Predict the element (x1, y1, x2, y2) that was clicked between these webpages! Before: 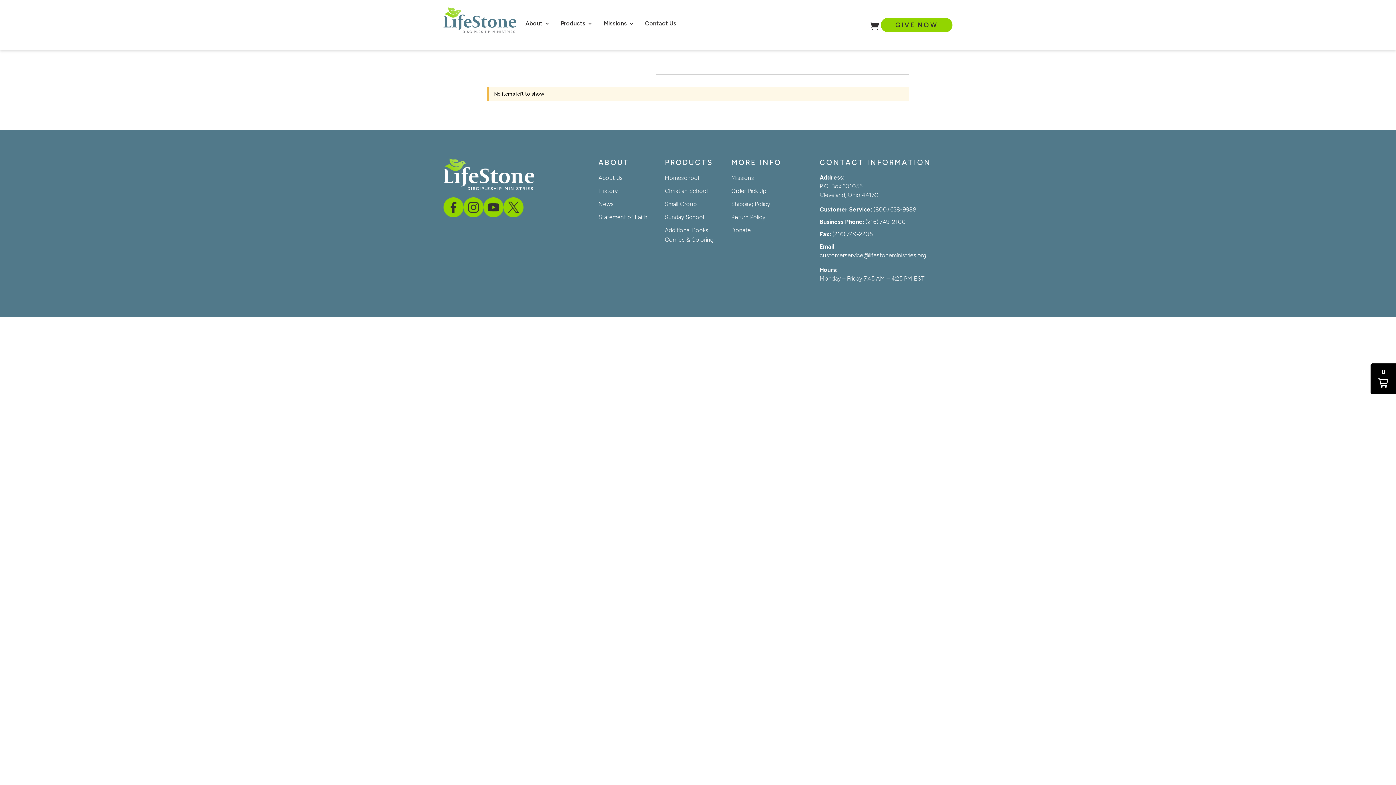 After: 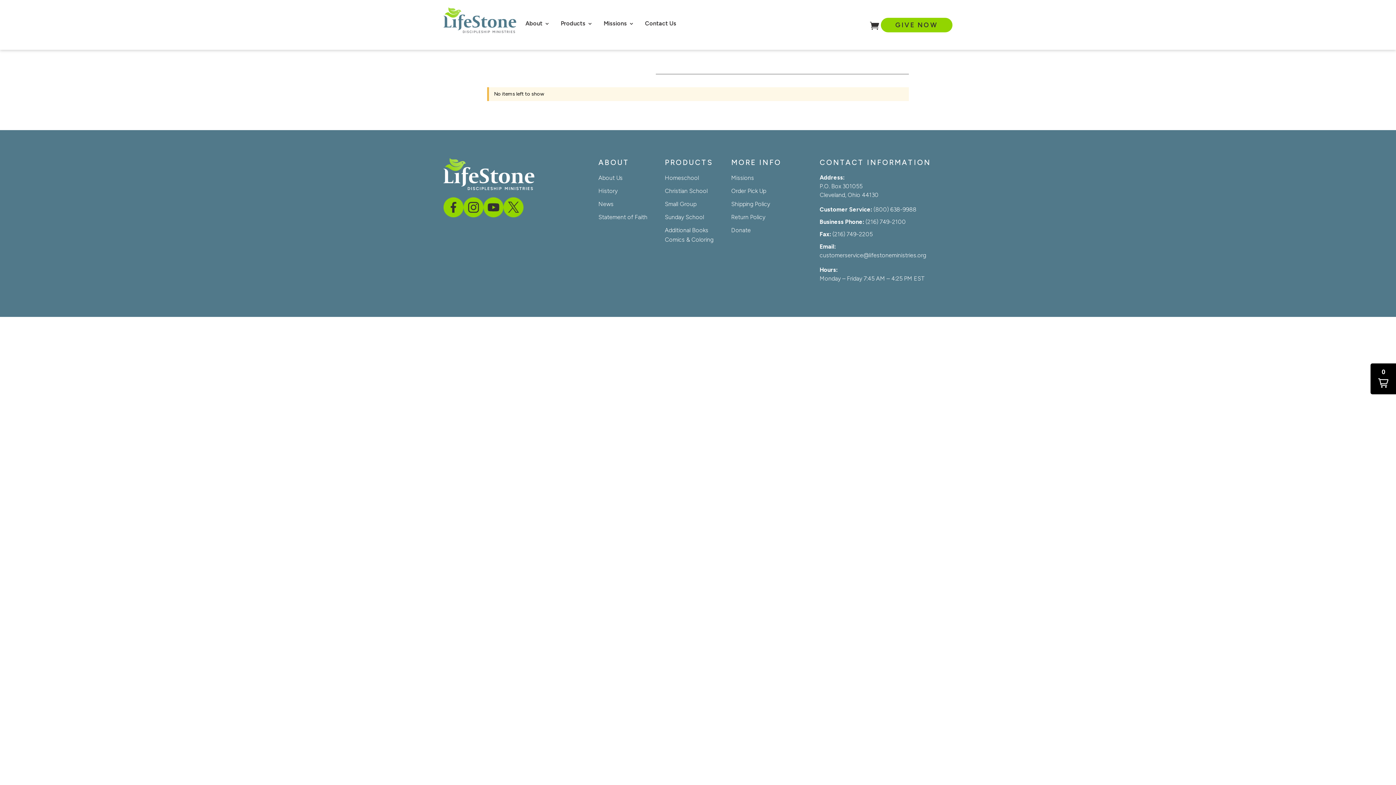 Action: label: MORE INFO bbox: (731, 158, 819, 170)